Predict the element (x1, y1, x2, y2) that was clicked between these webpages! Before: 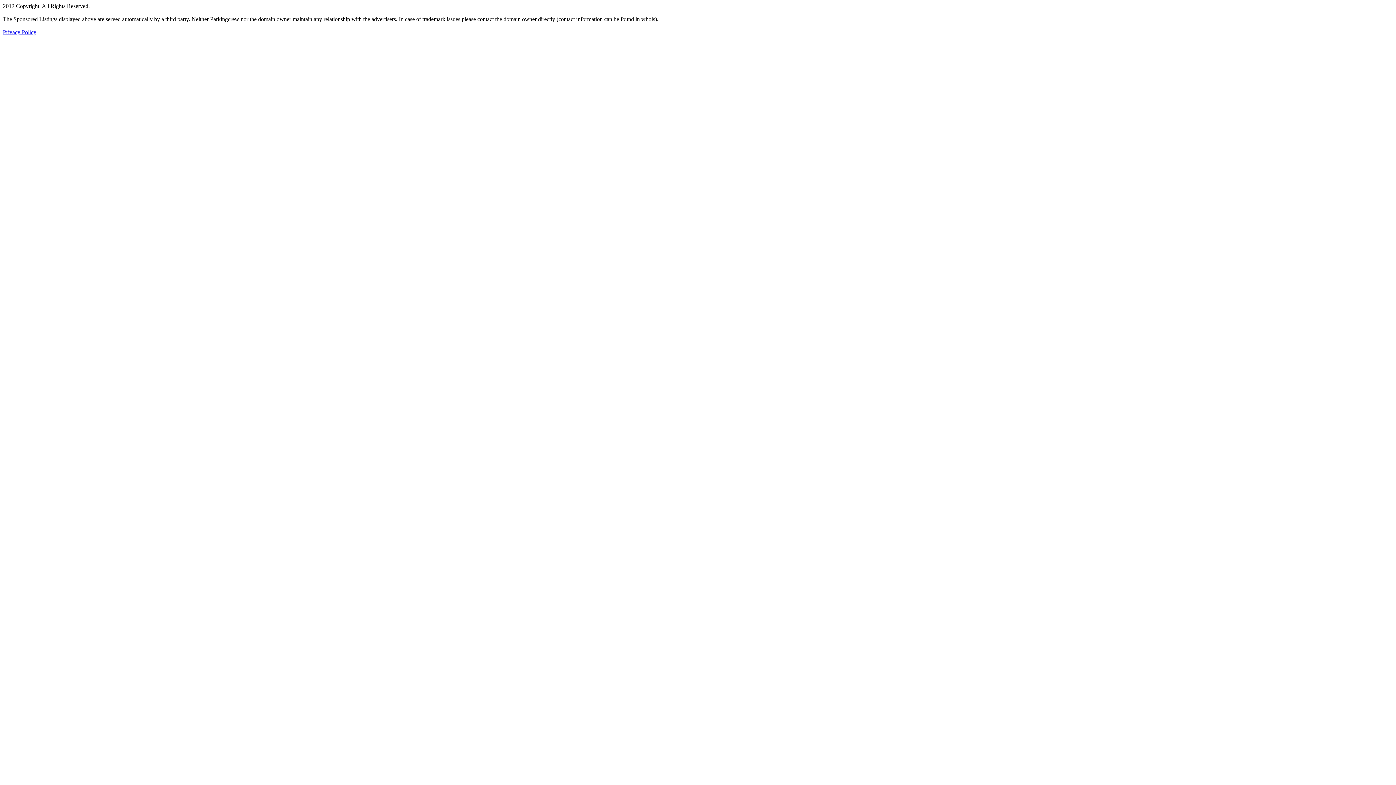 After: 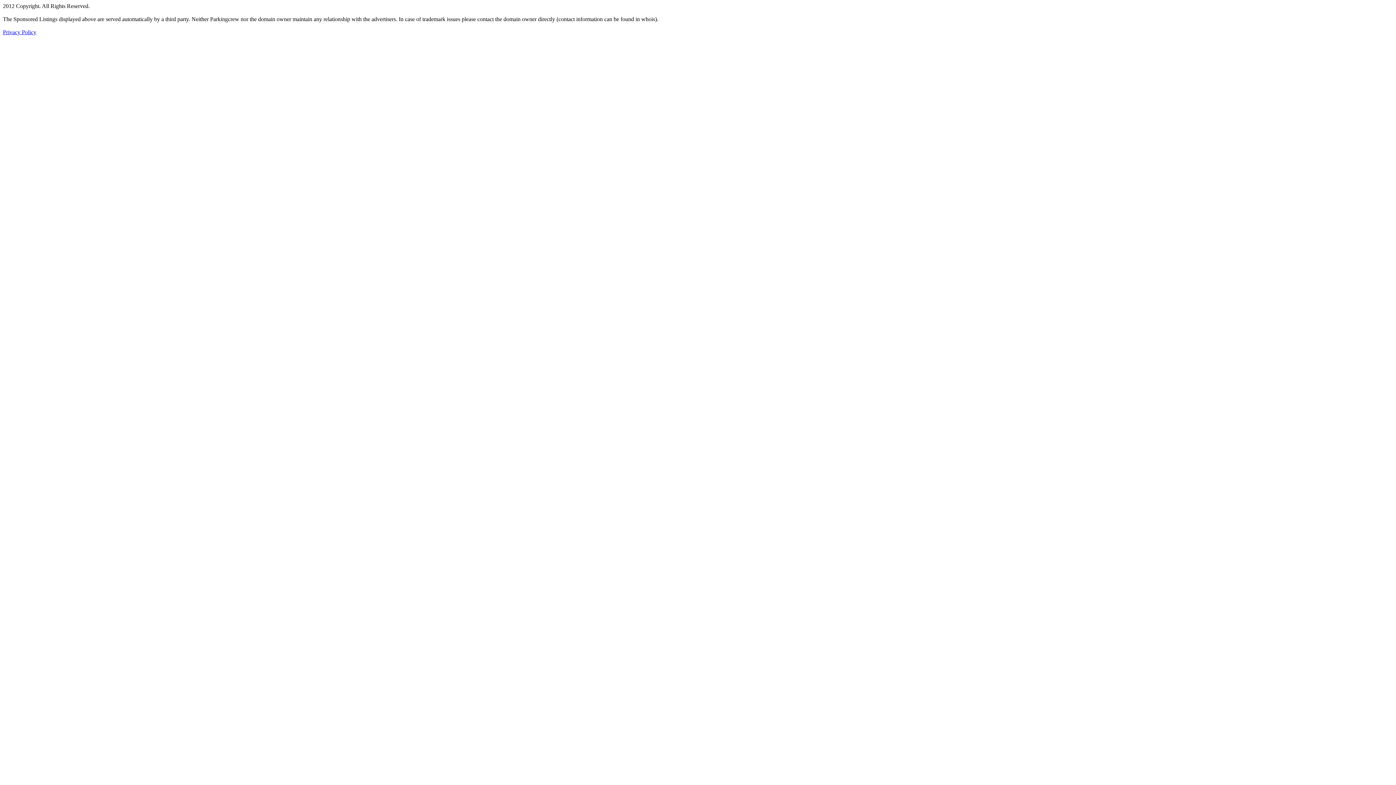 Action: label: Privacy Policy bbox: (2, 29, 36, 35)